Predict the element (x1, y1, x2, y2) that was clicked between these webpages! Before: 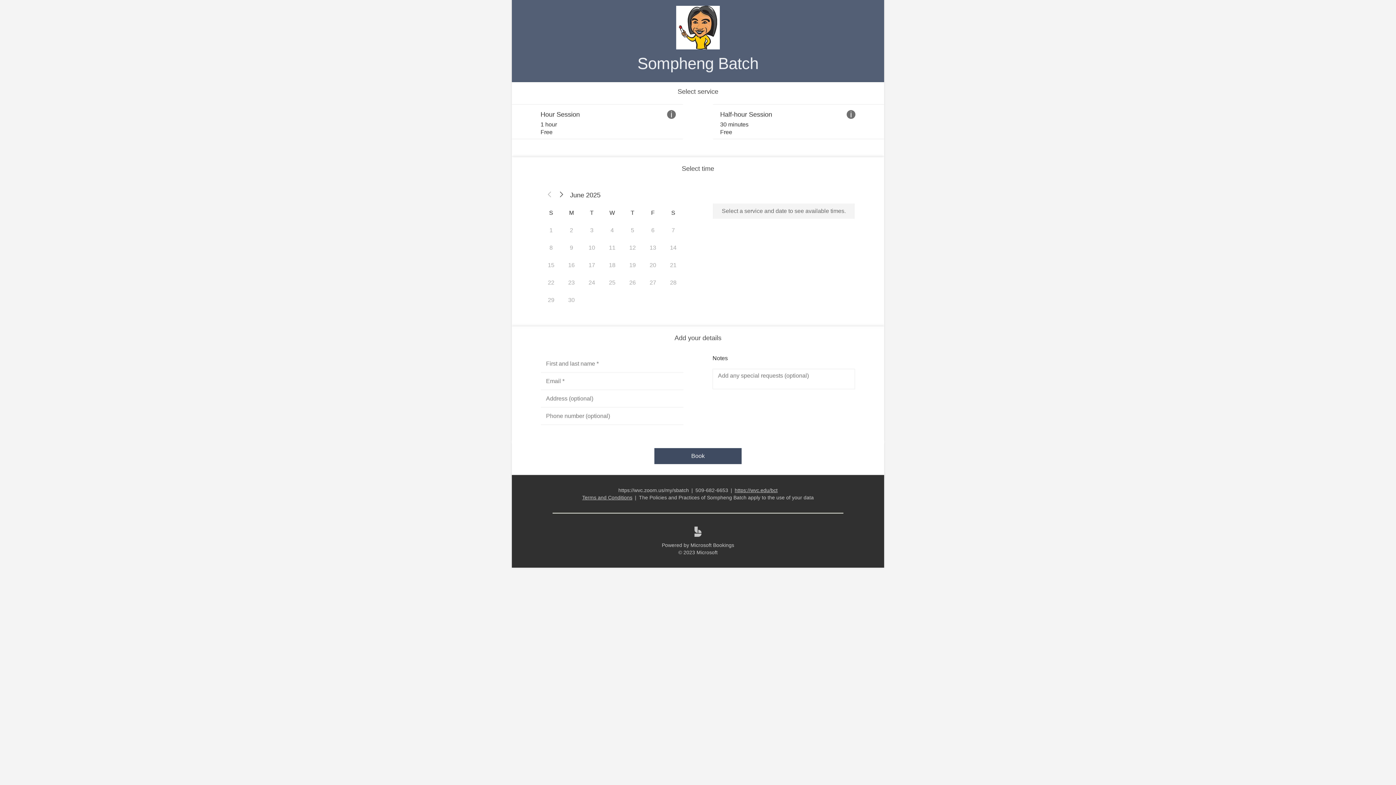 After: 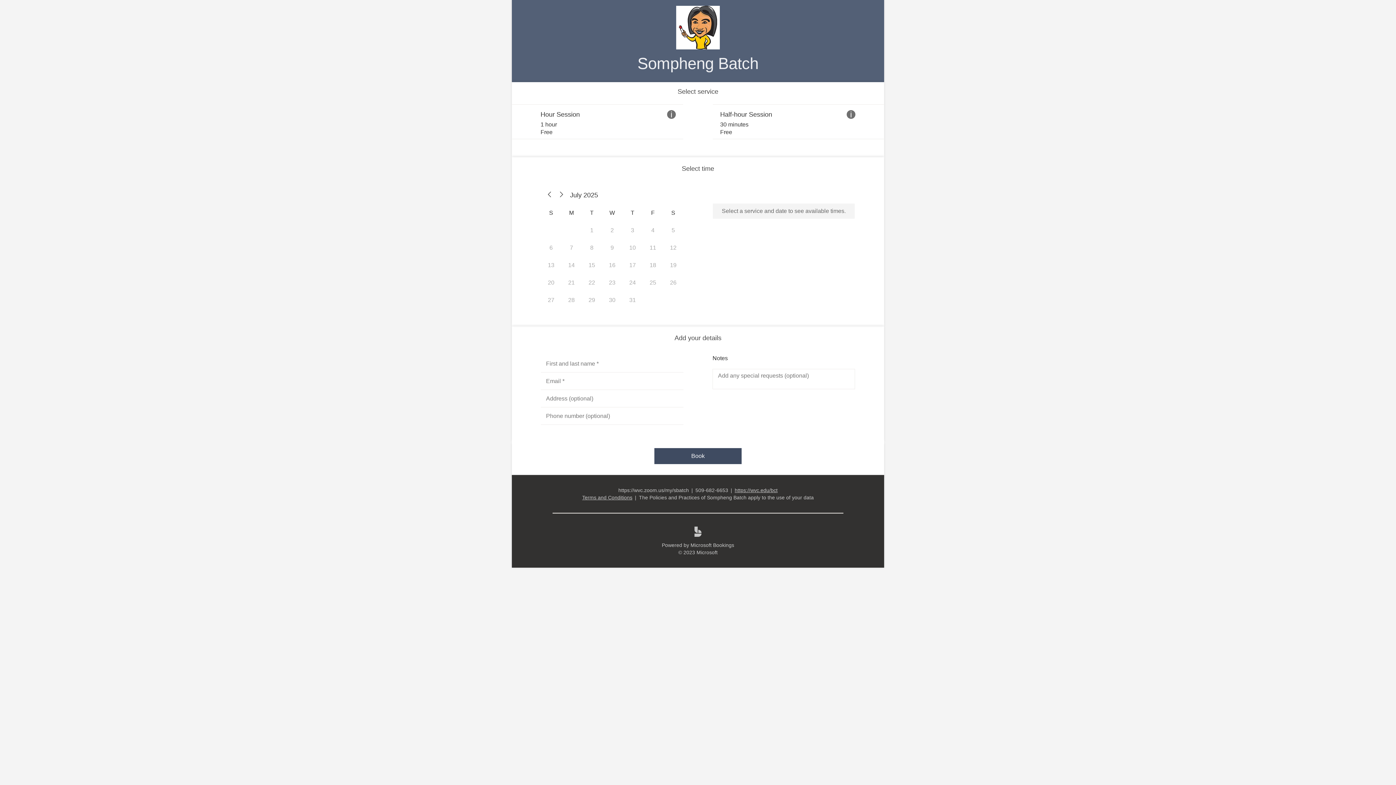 Action: label: Next month bbox: (555, 185, 567, 204)